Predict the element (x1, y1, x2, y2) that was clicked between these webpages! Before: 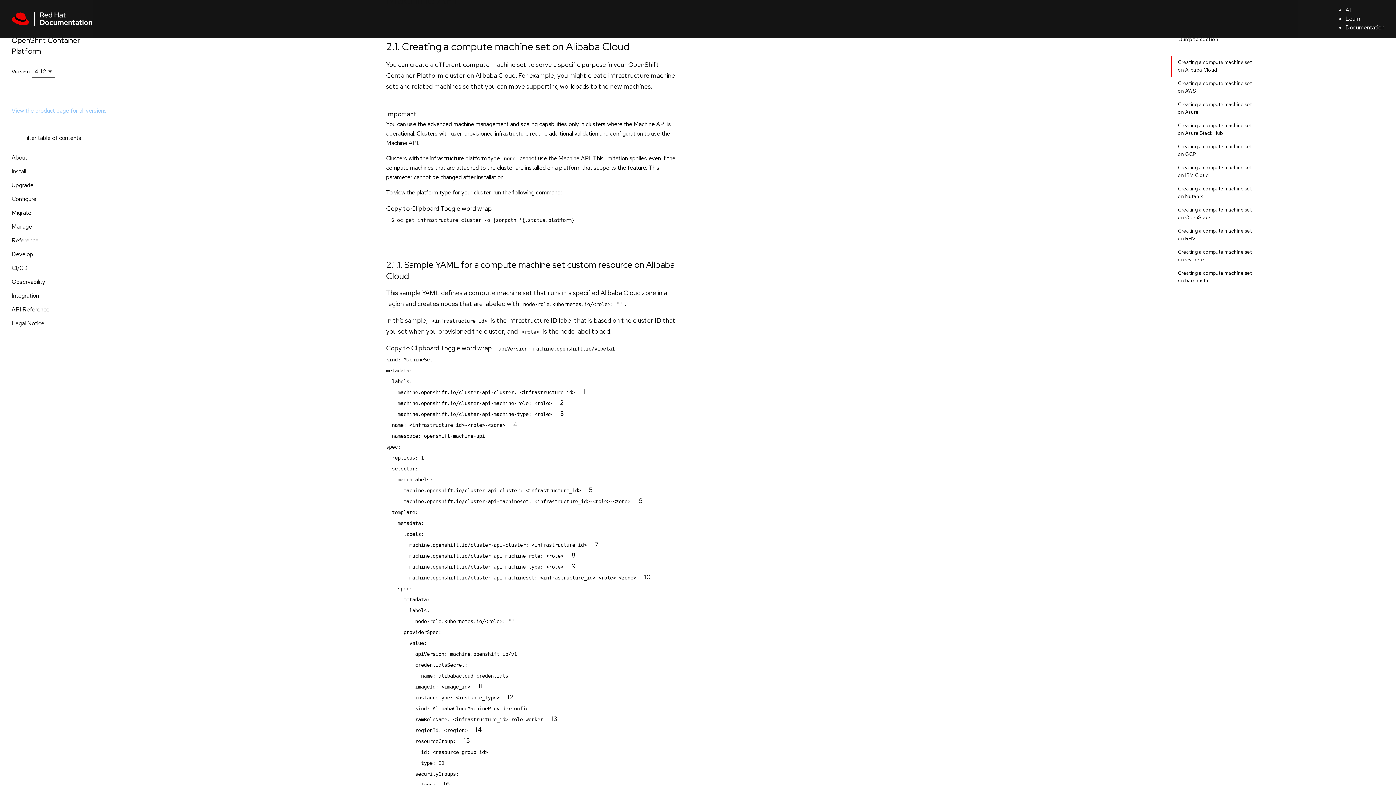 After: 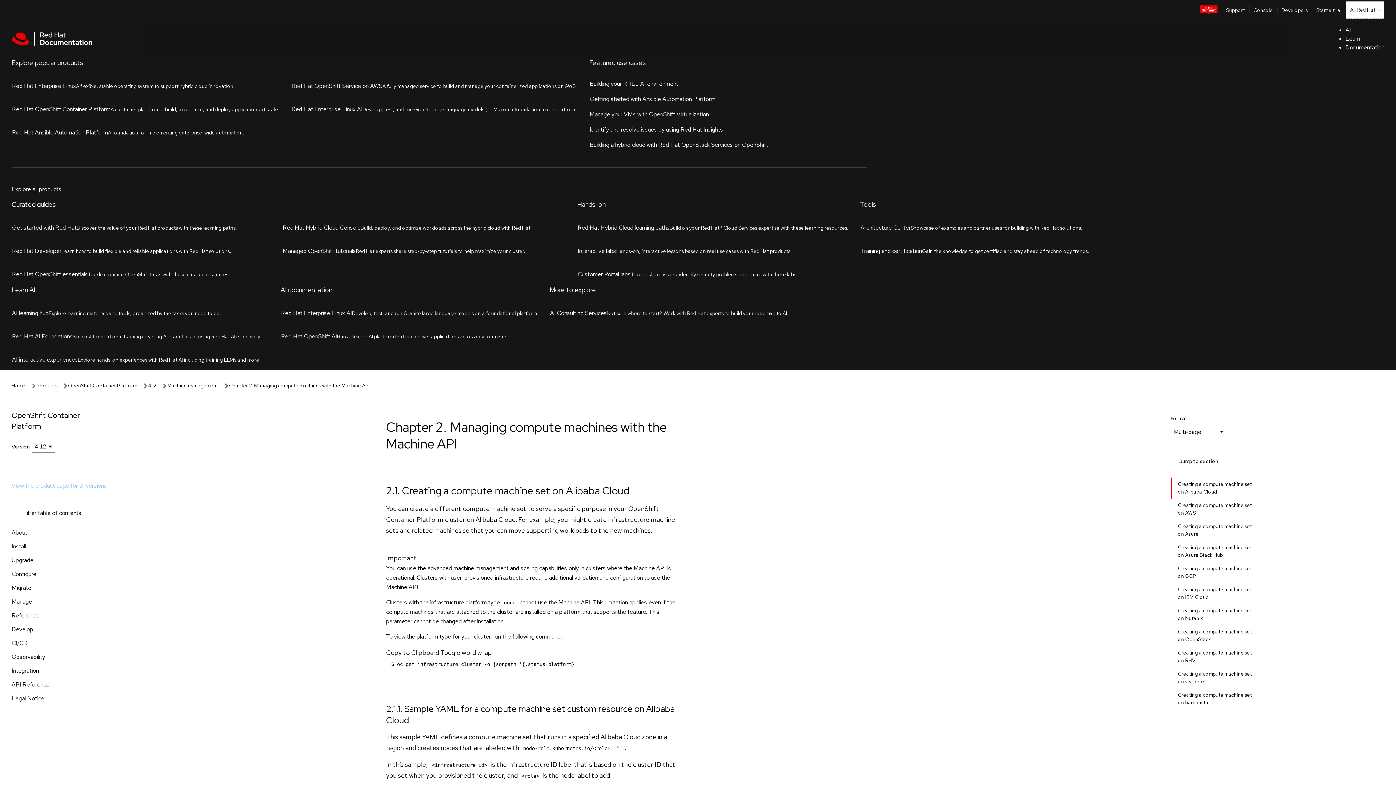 Action: label: All Red Hat bbox: (1345, 1, 1384, 19)